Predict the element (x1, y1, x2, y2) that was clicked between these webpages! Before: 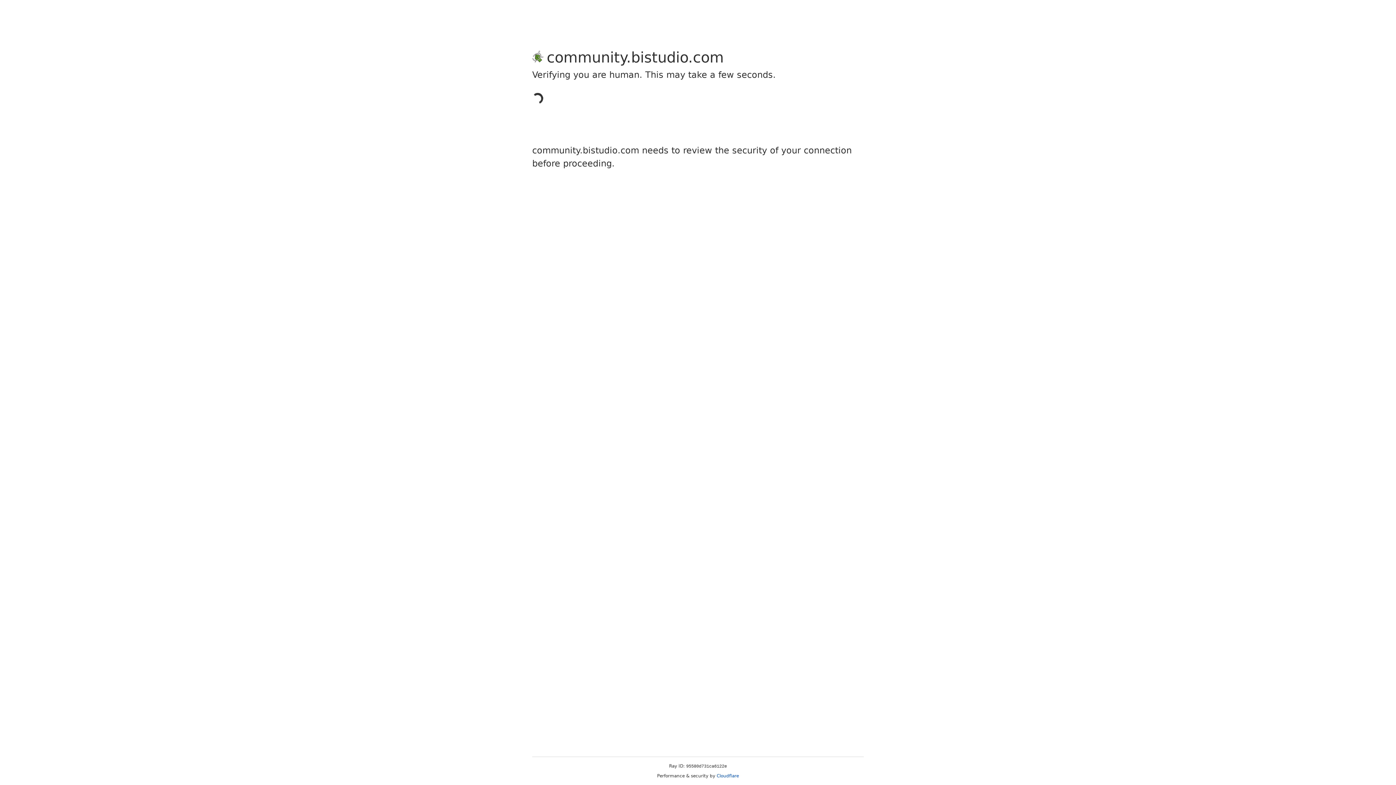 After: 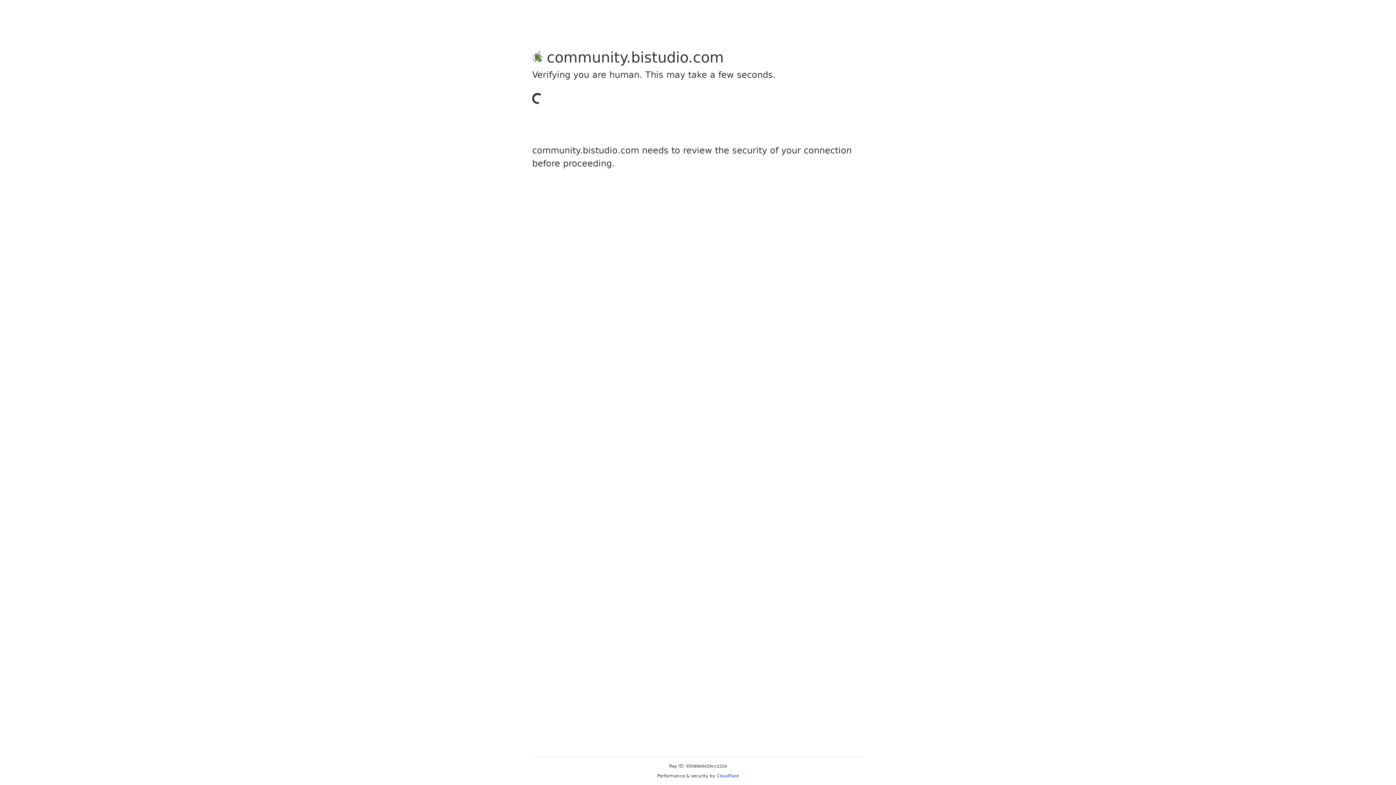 Action: label: Cloudflare bbox: (716, 773, 739, 778)